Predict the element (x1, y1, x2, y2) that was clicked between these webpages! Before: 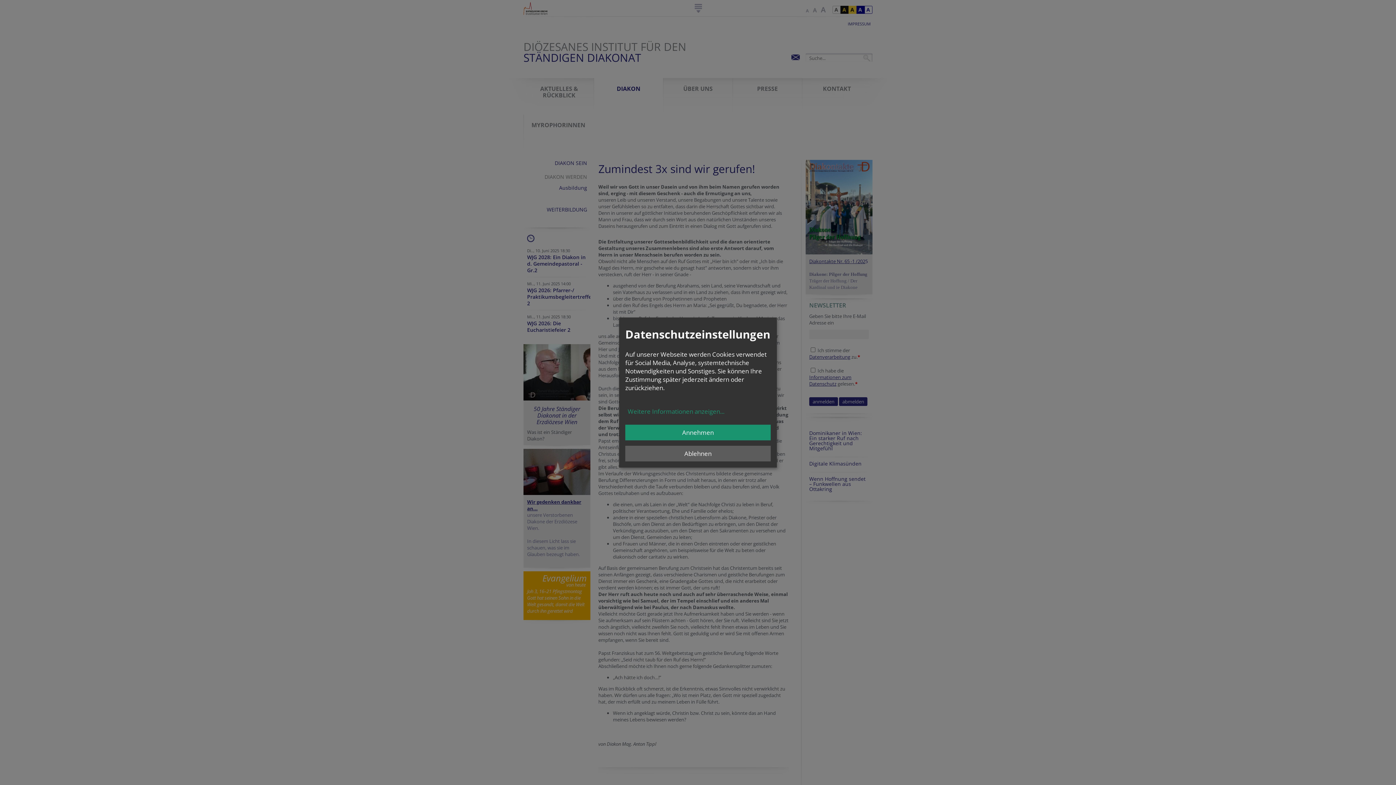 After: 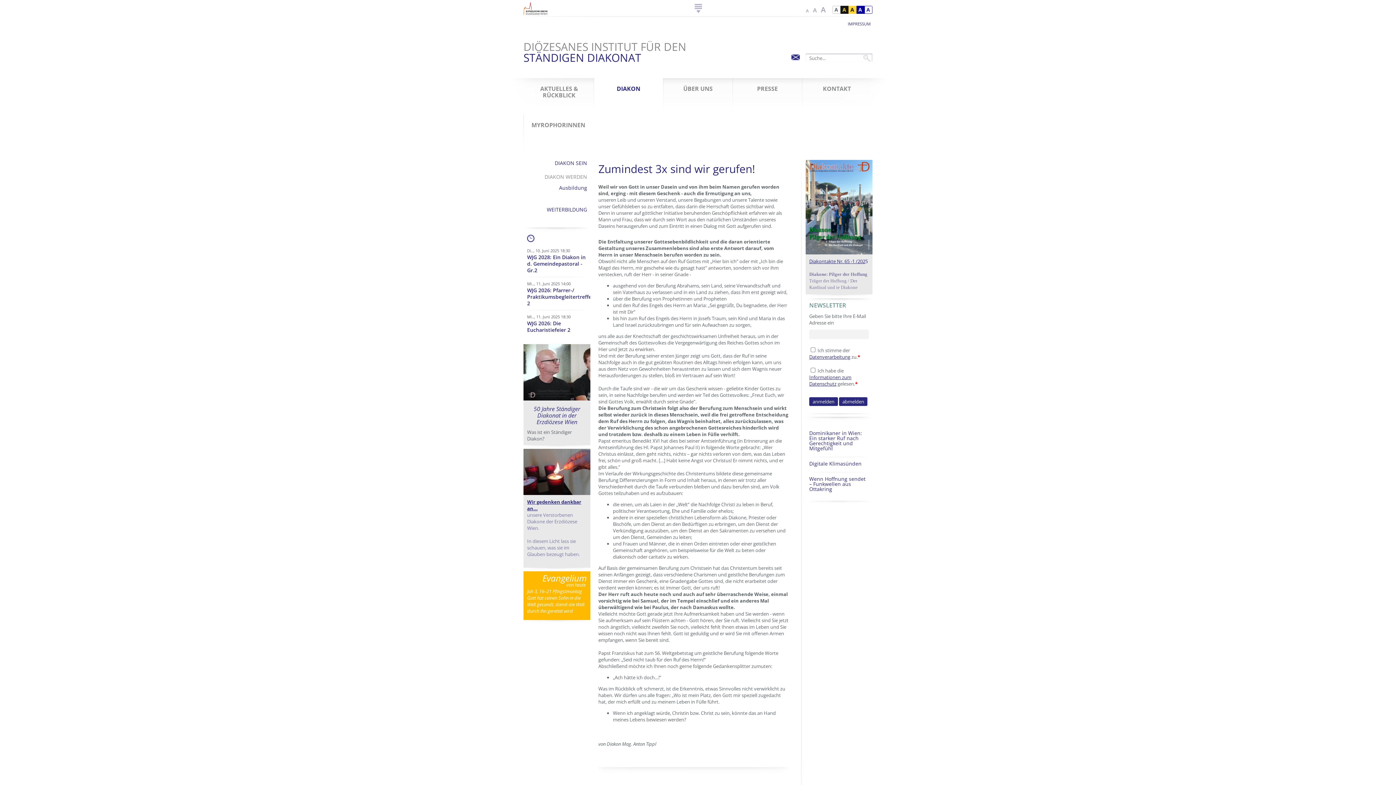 Action: bbox: (625, 445, 770, 461) label: Ablehnen